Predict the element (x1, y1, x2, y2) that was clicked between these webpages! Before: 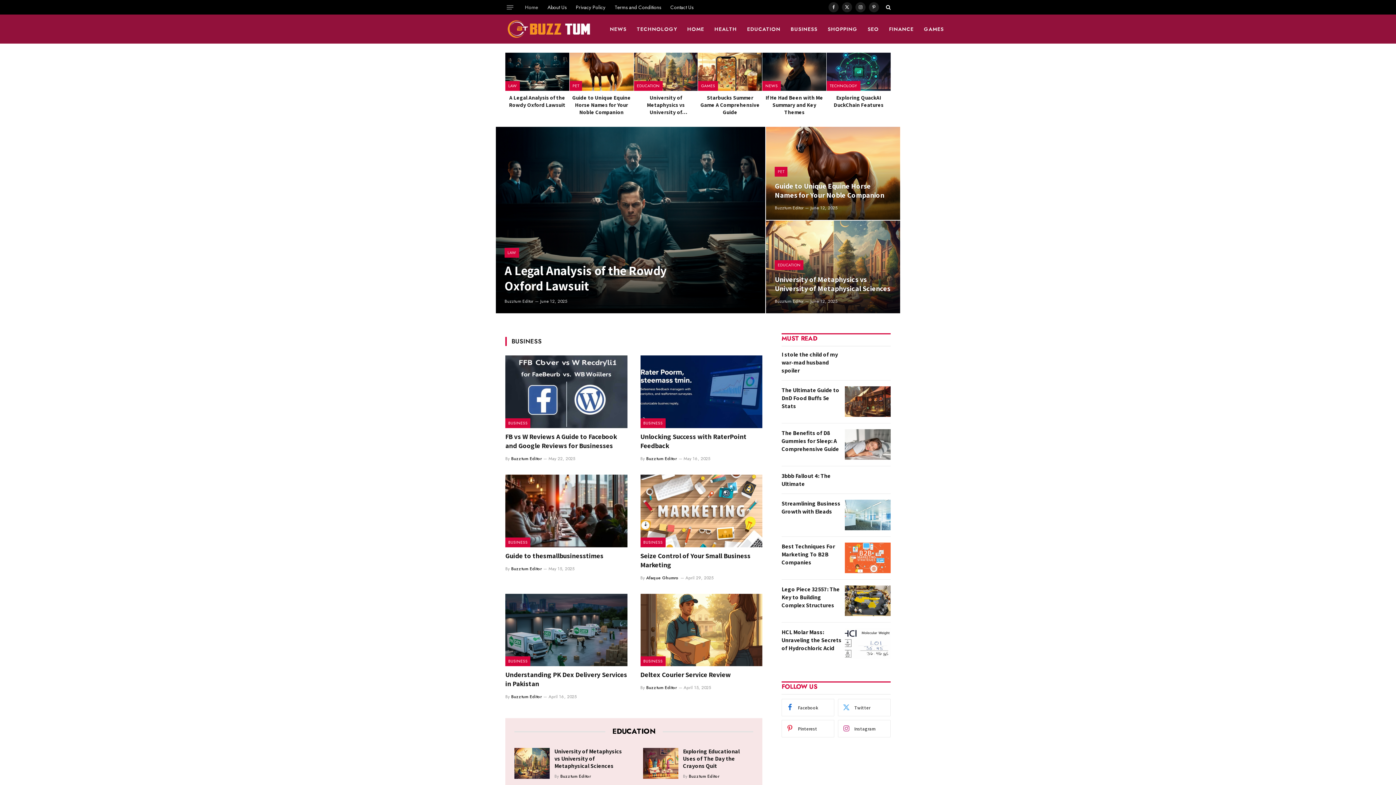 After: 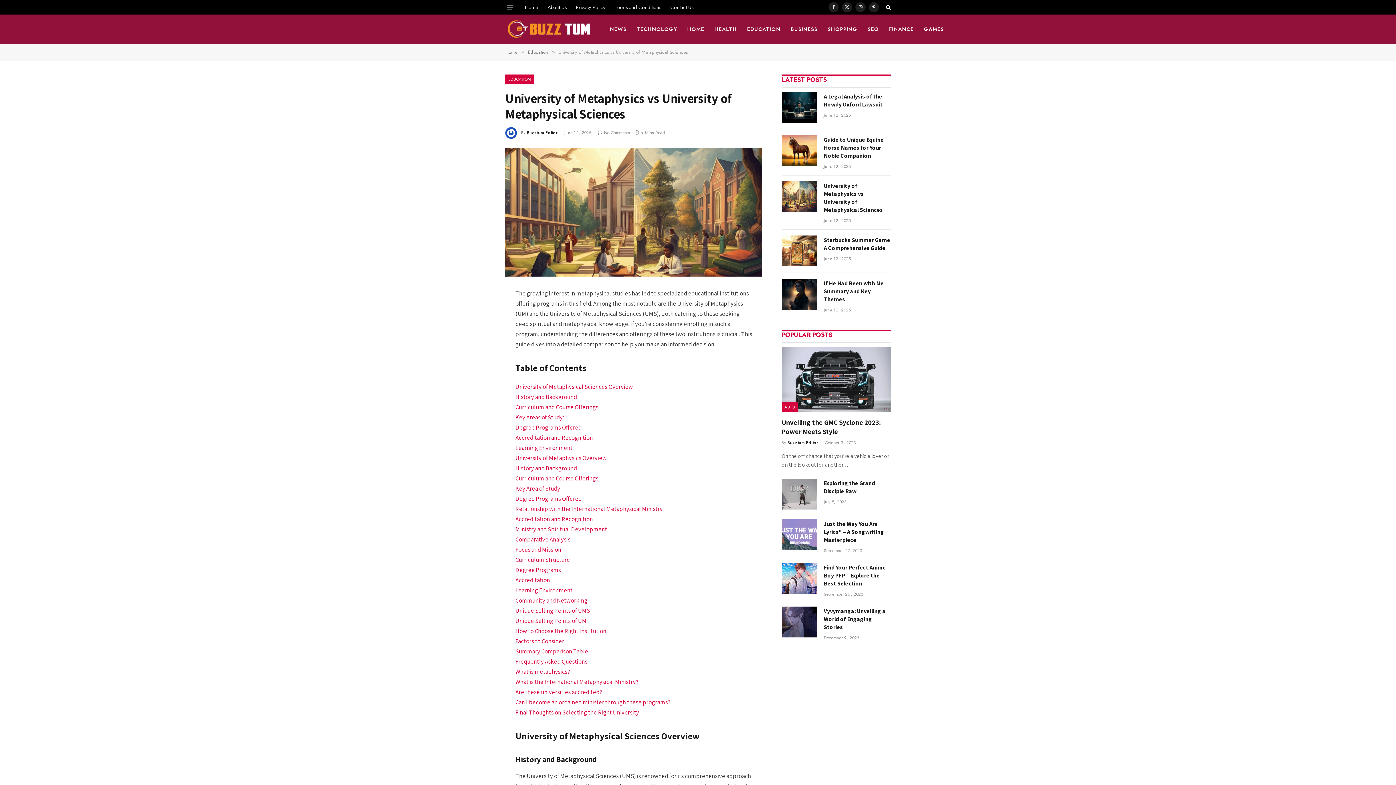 Action: bbox: (766, 220, 900, 313)